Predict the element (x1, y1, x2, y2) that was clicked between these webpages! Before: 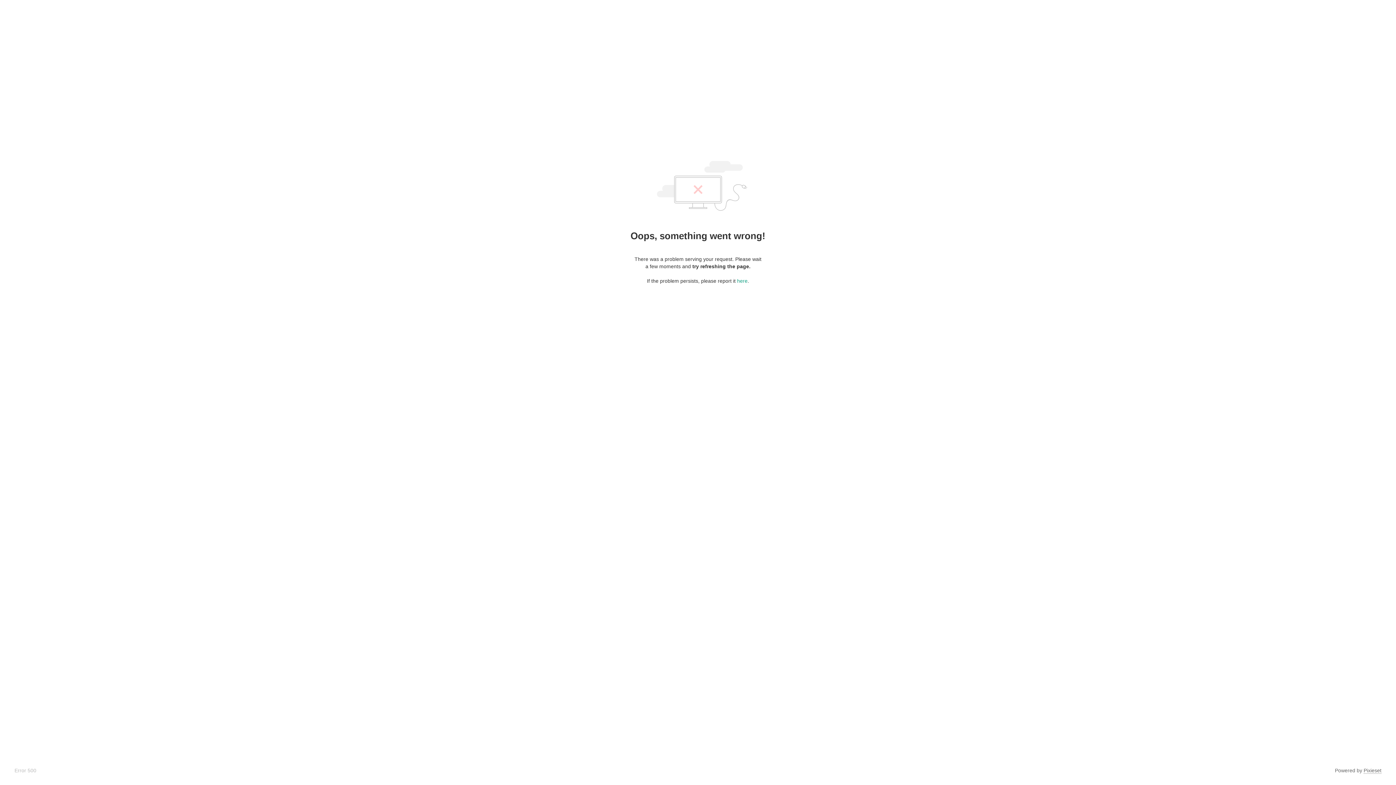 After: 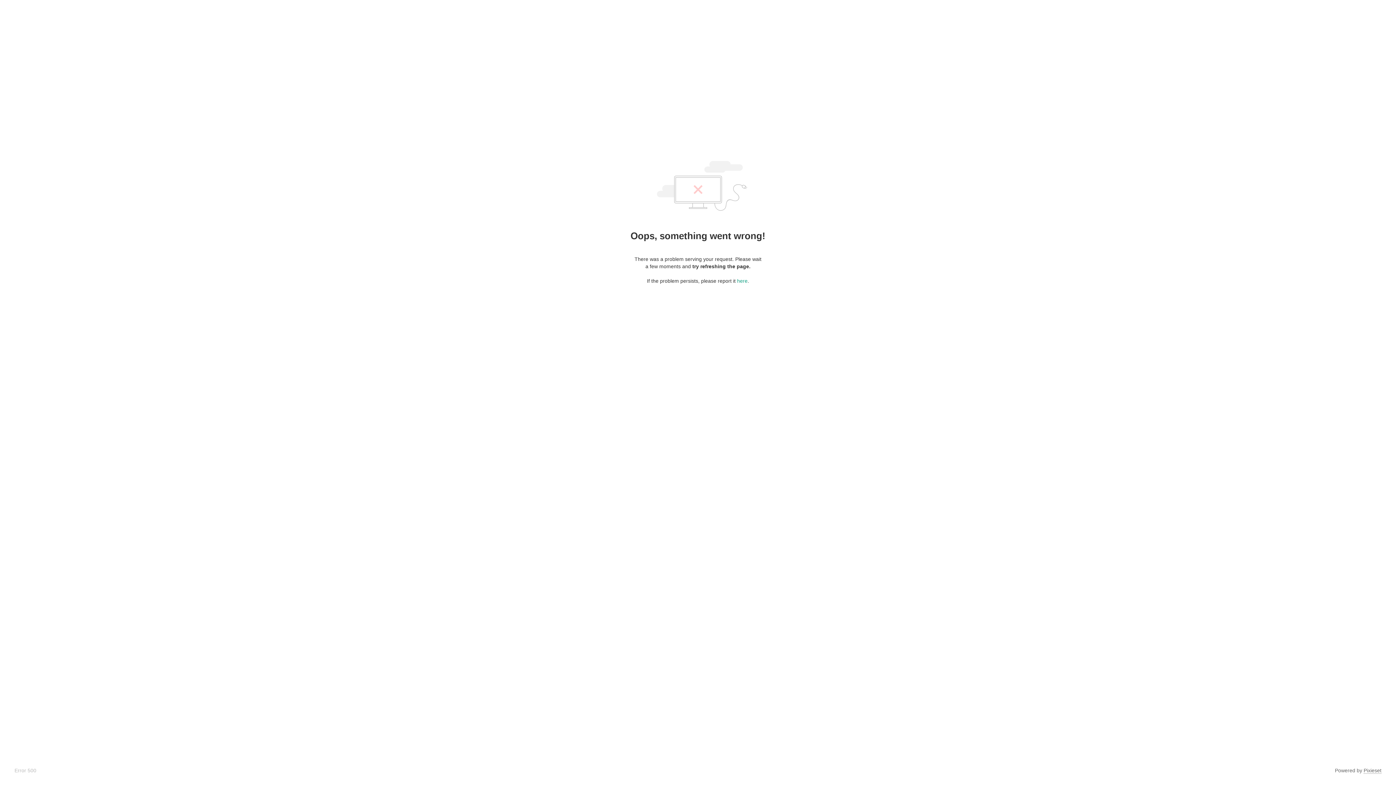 Action: bbox: (1364, 768, 1381, 774) label: Pixieset